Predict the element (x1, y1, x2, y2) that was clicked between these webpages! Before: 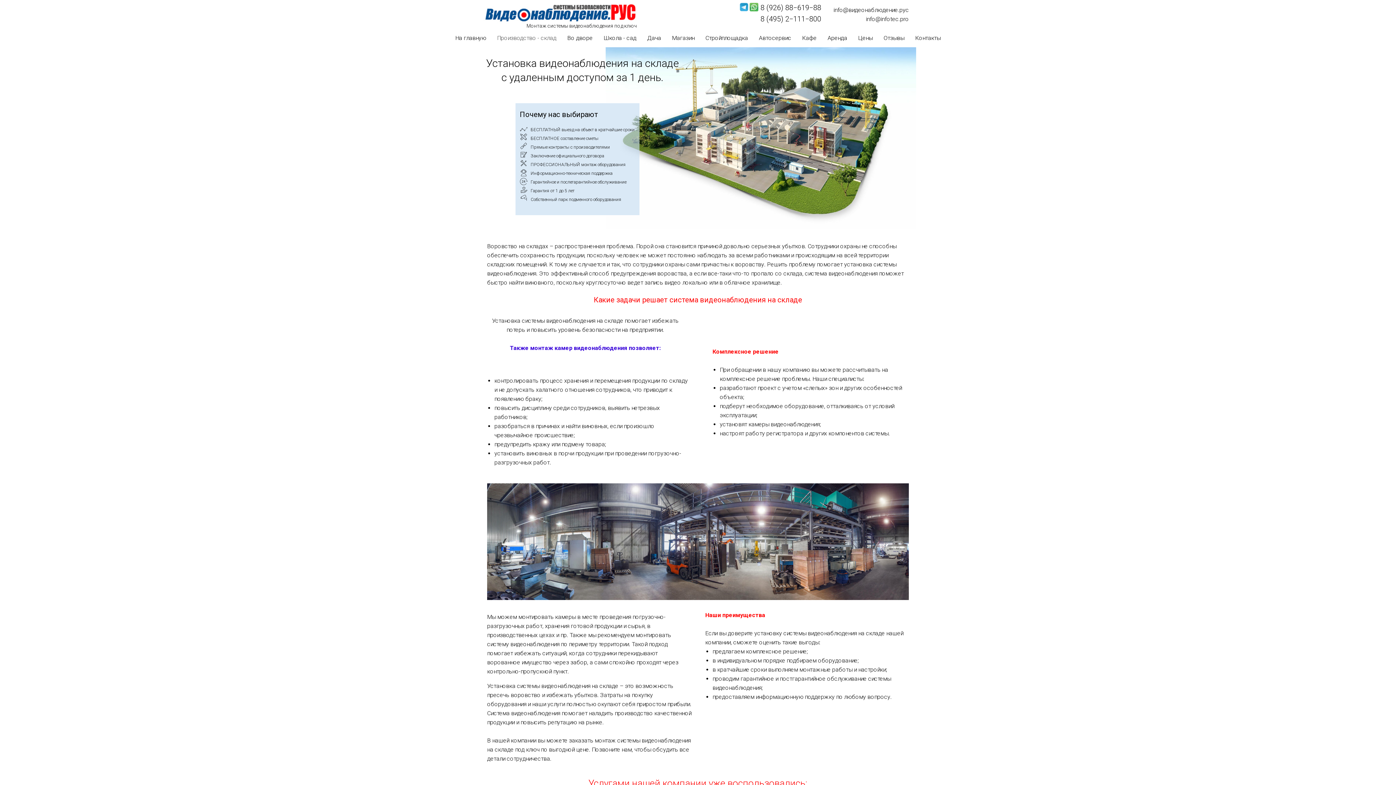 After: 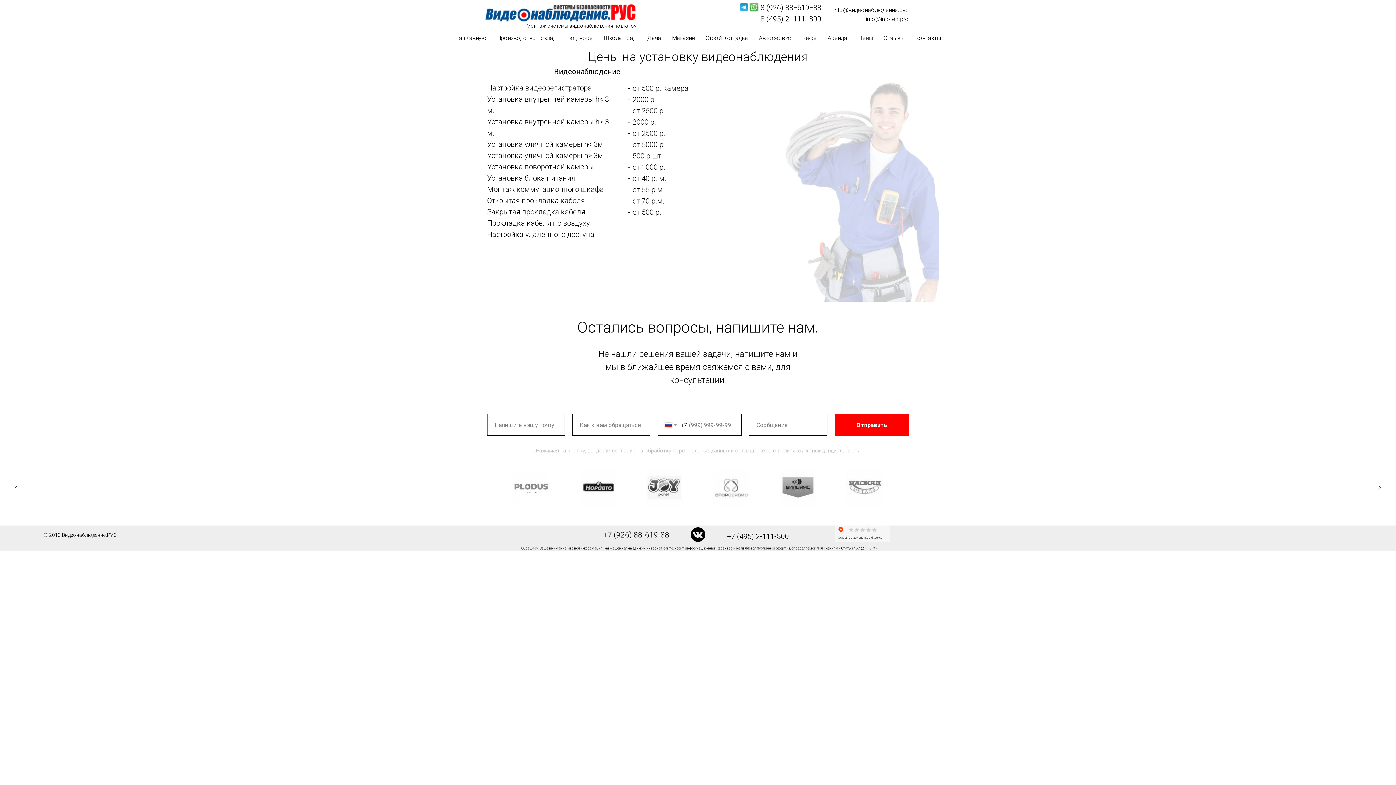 Action: bbox: (858, 34, 872, 41) label: Цены